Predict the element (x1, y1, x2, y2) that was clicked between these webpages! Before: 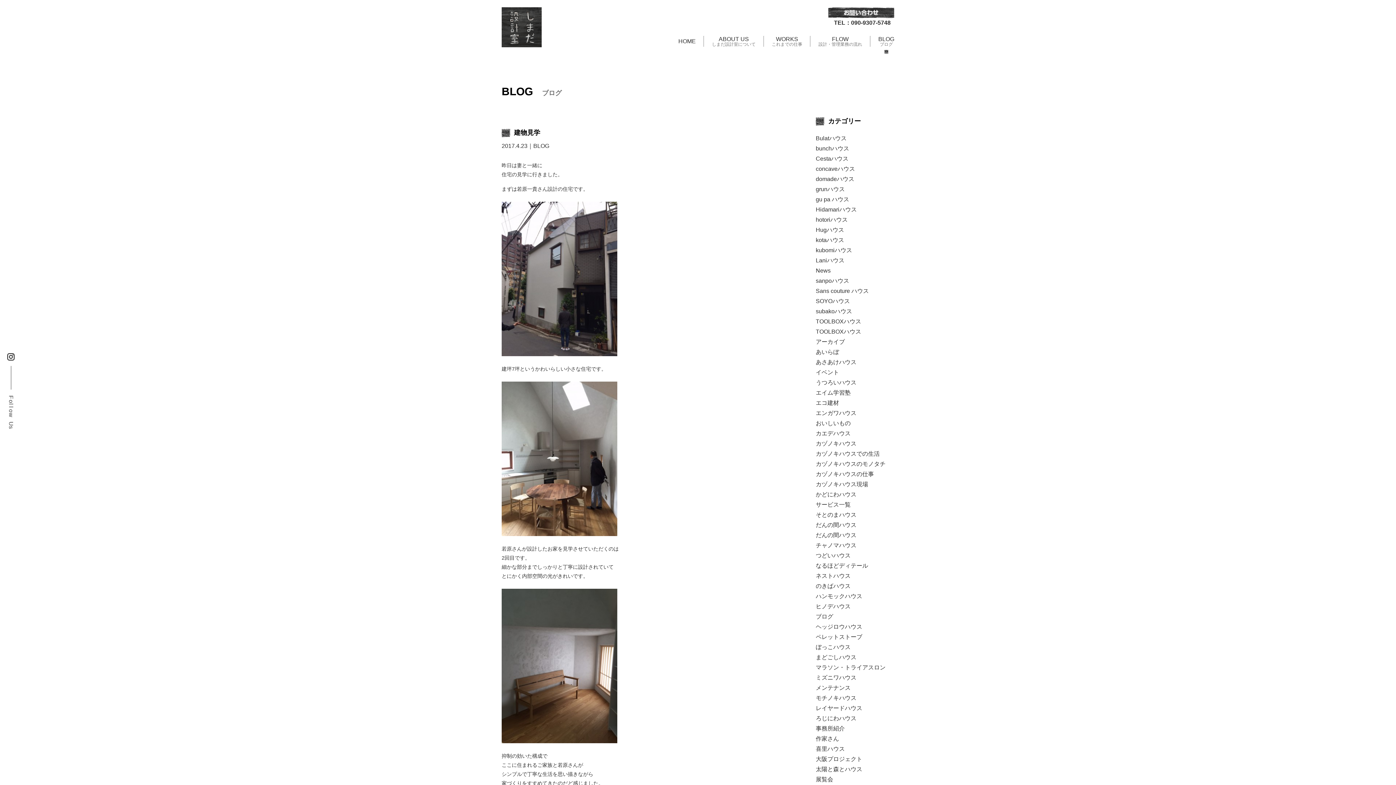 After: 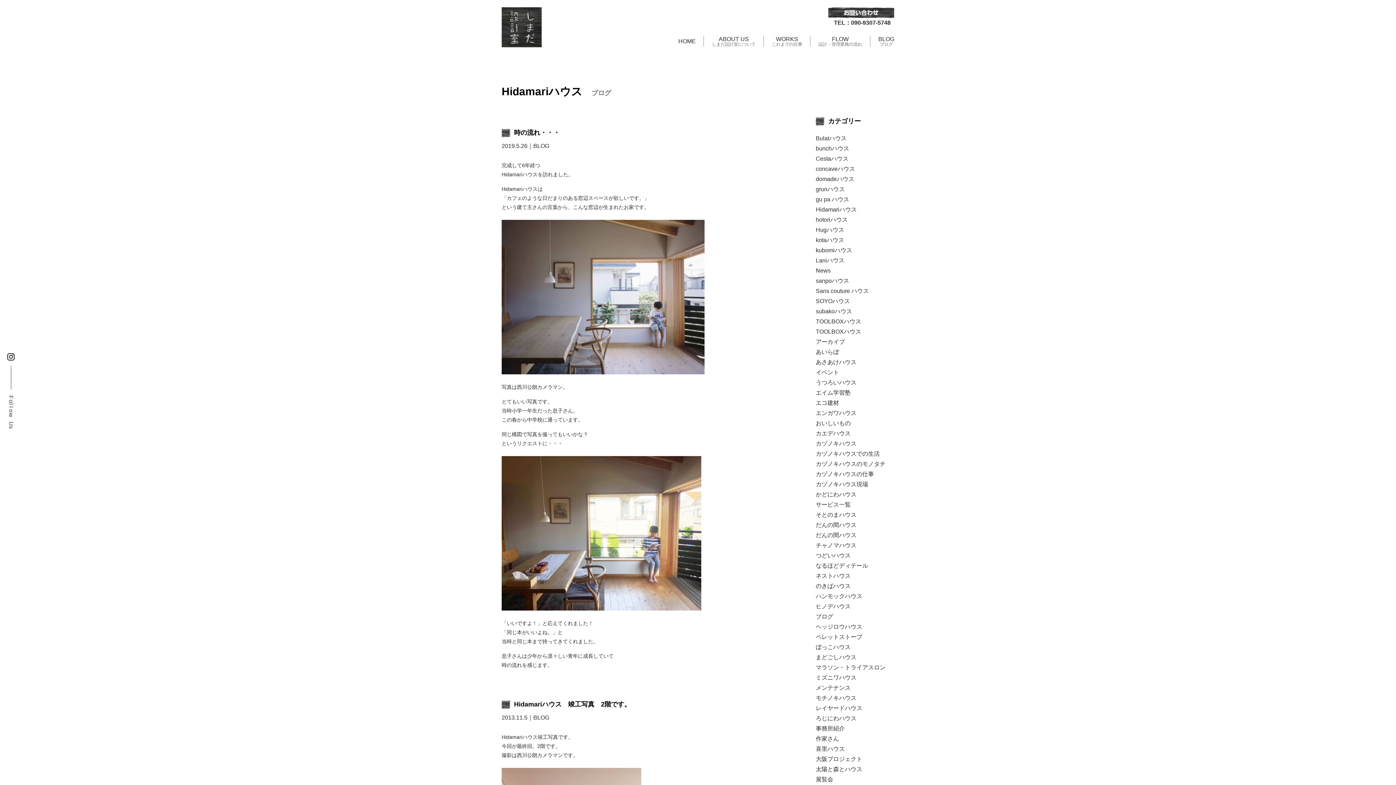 Action: bbox: (816, 206, 857, 212) label: Hidamariハウス